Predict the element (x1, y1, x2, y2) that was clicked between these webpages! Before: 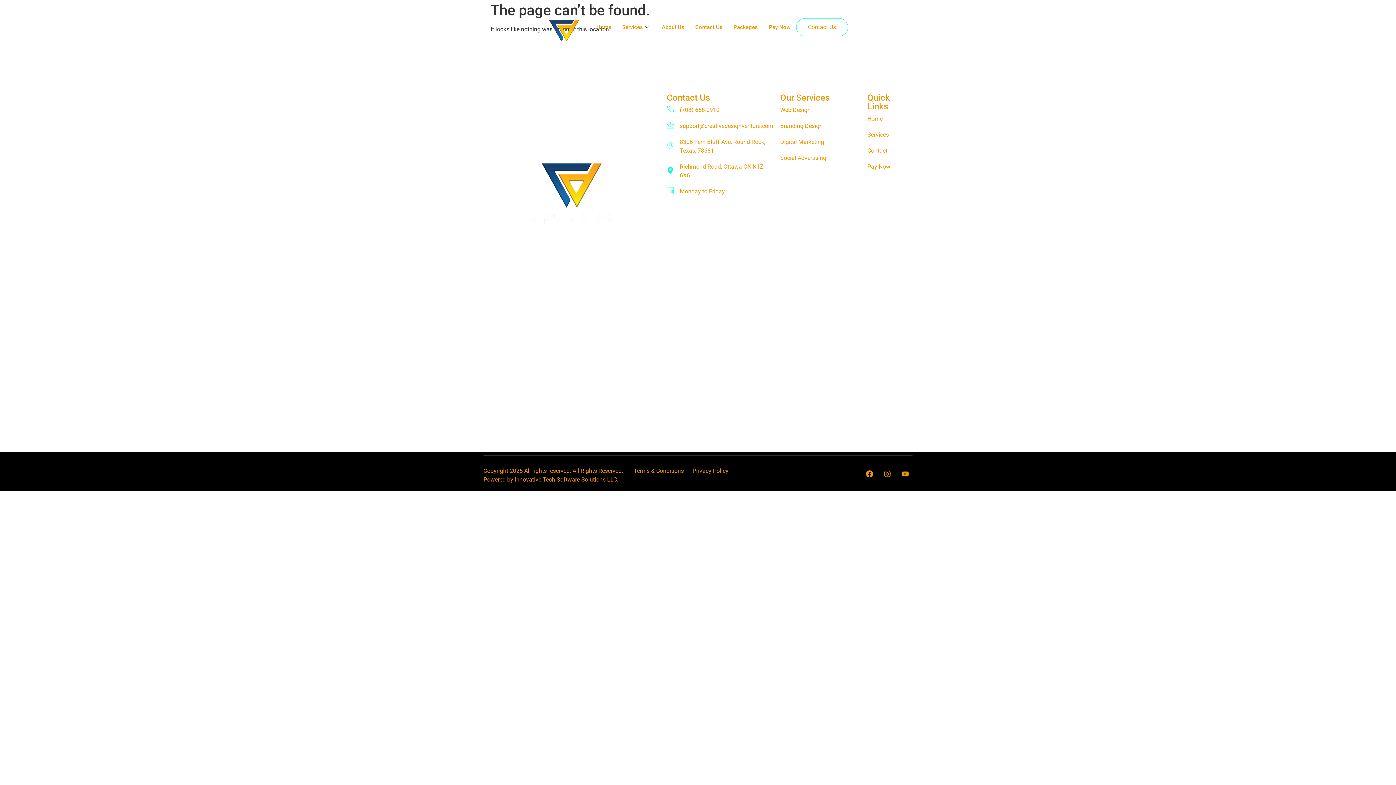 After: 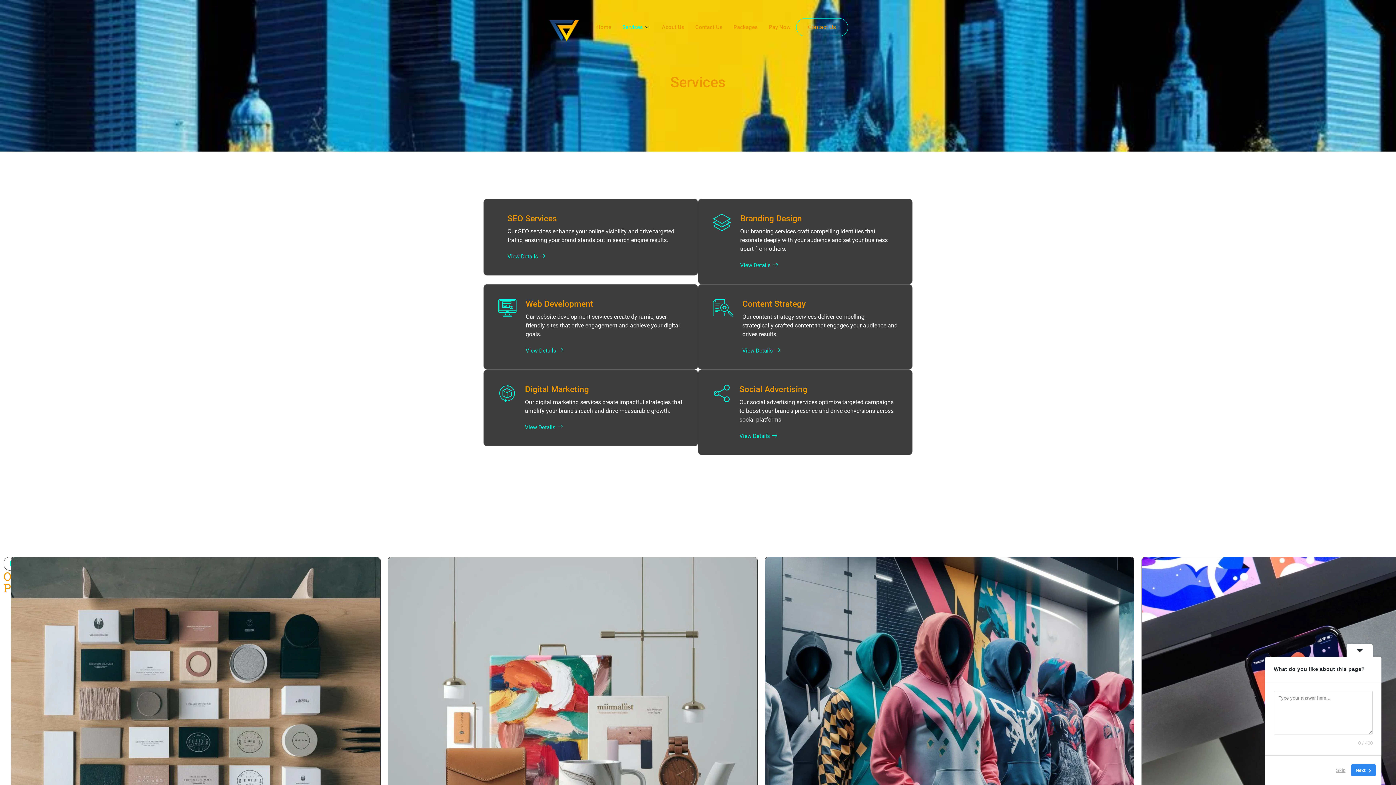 Action: label: Web Design bbox: (780, 105, 860, 114)